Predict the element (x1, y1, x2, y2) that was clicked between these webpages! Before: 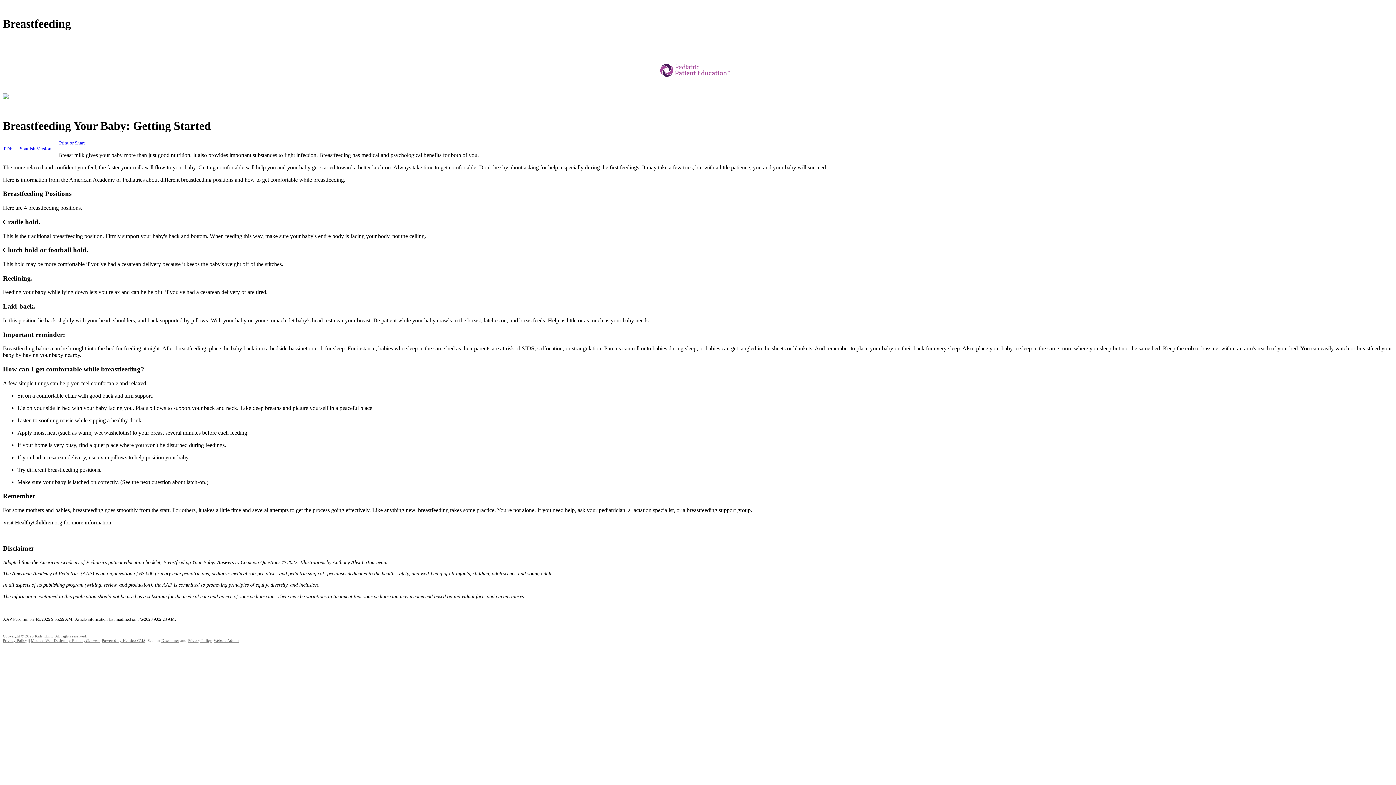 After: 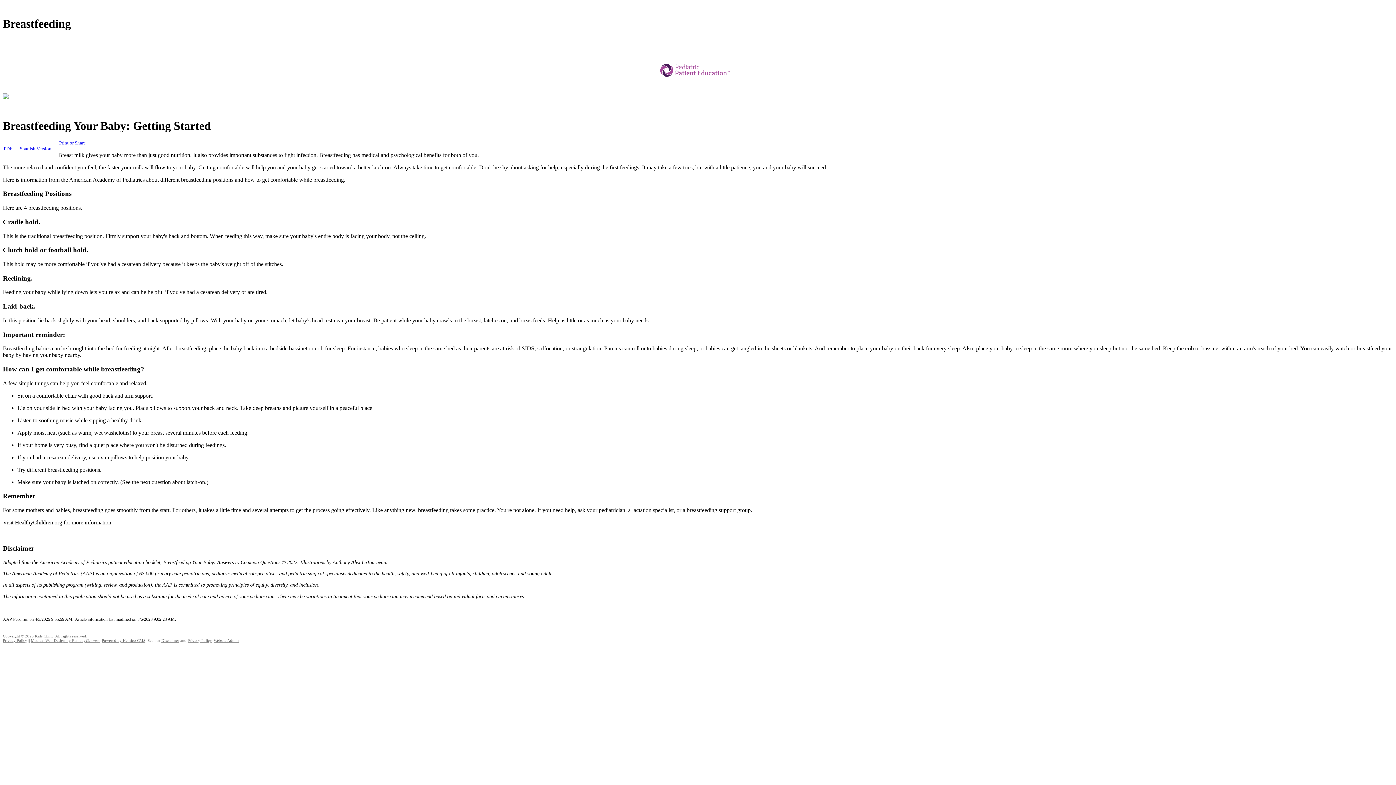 Action: label: Privacy Policy bbox: (2, 638, 27, 642)